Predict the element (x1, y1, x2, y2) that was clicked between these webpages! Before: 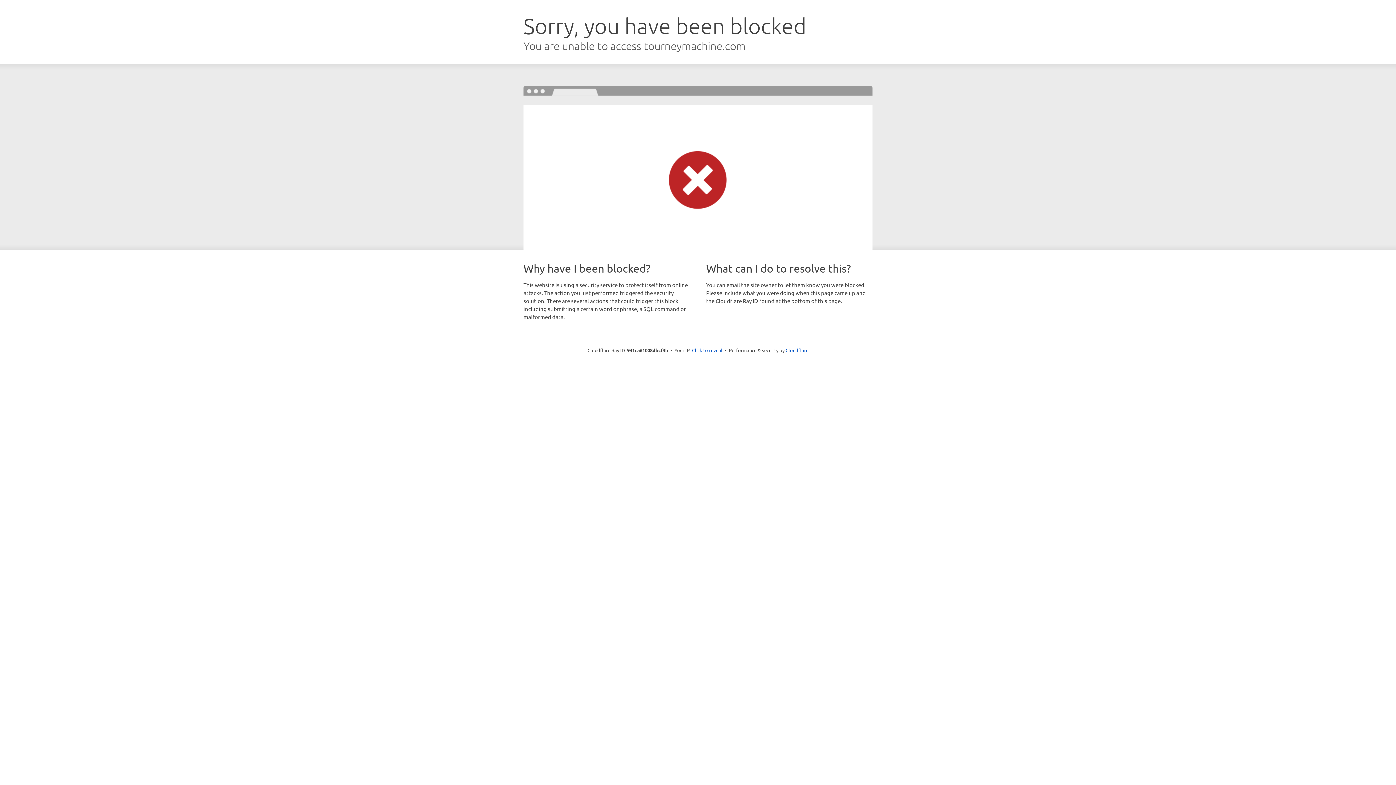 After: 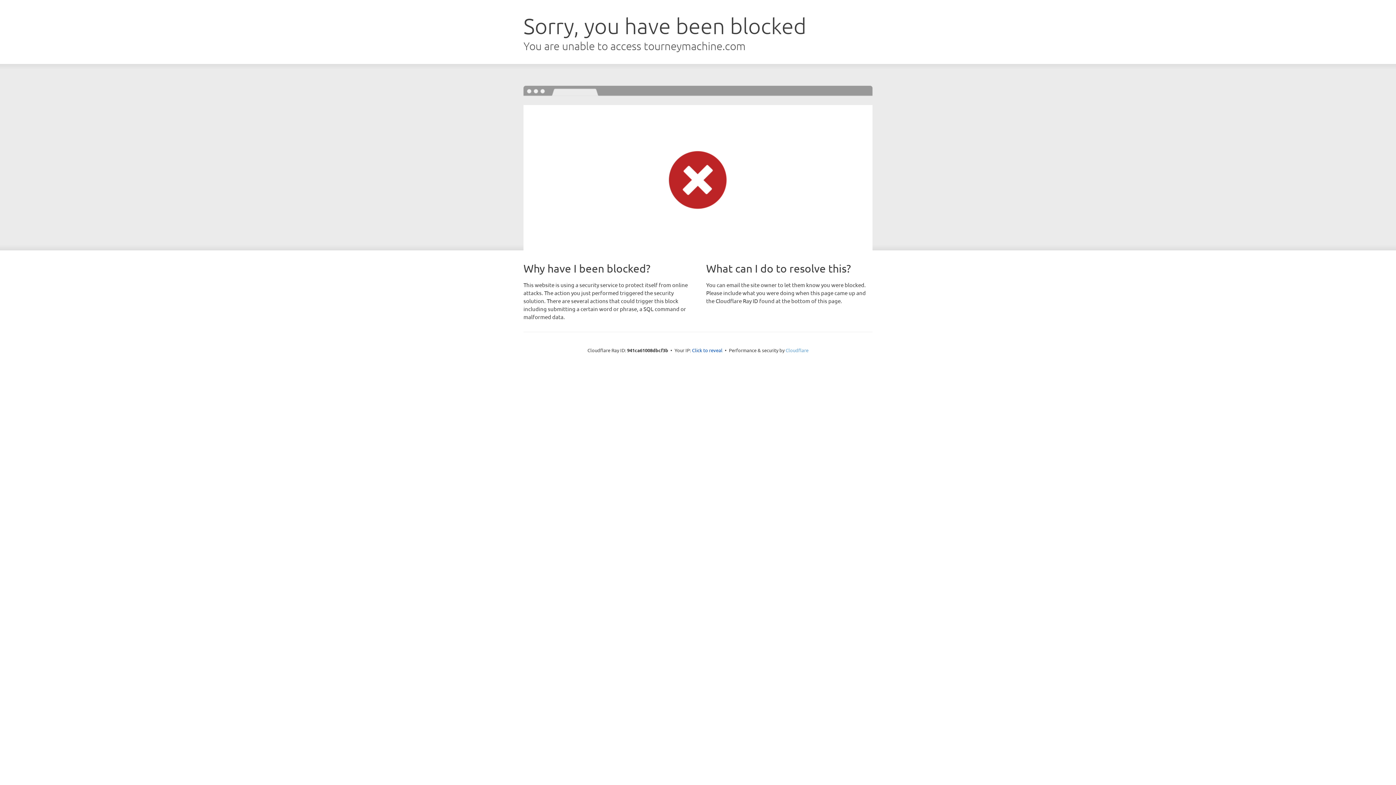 Action: label: Cloudflare bbox: (785, 347, 808, 353)